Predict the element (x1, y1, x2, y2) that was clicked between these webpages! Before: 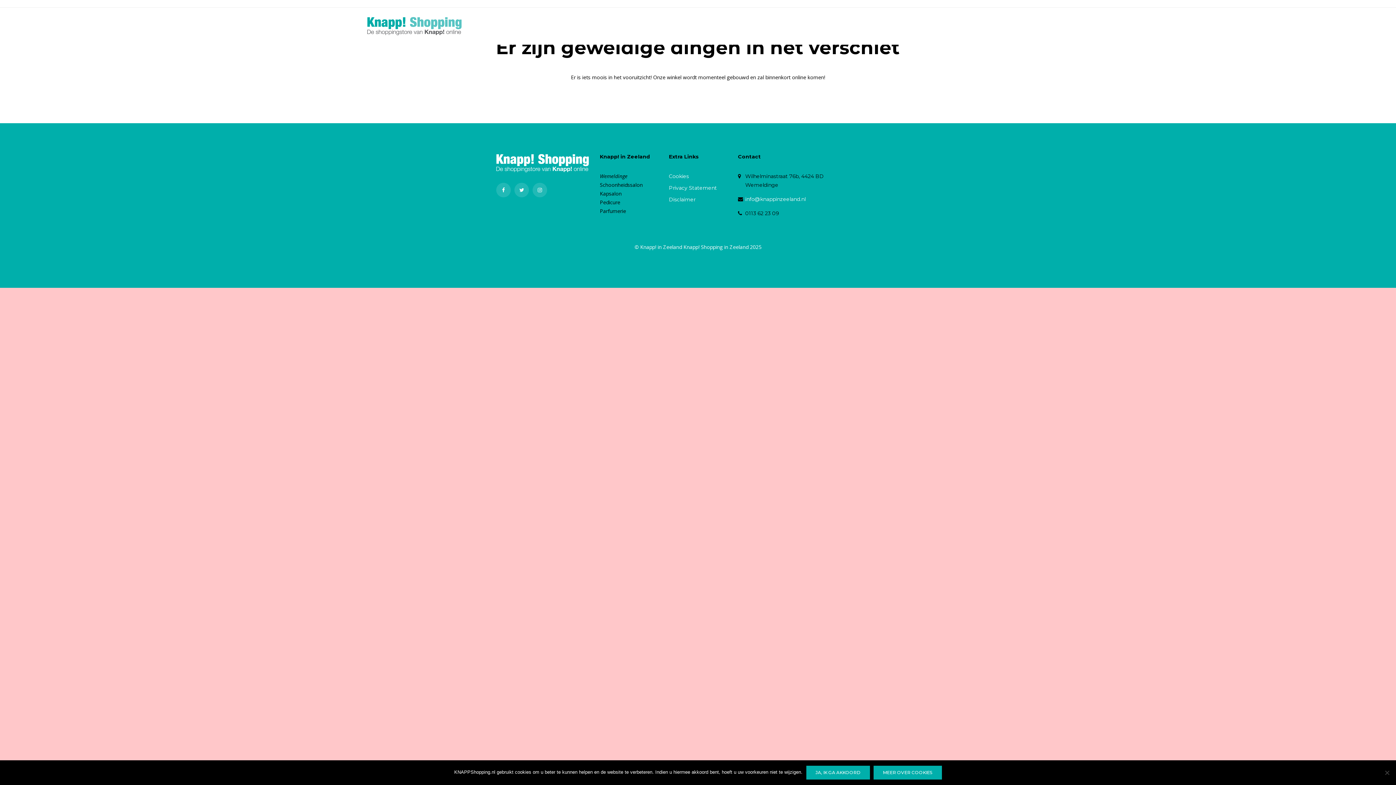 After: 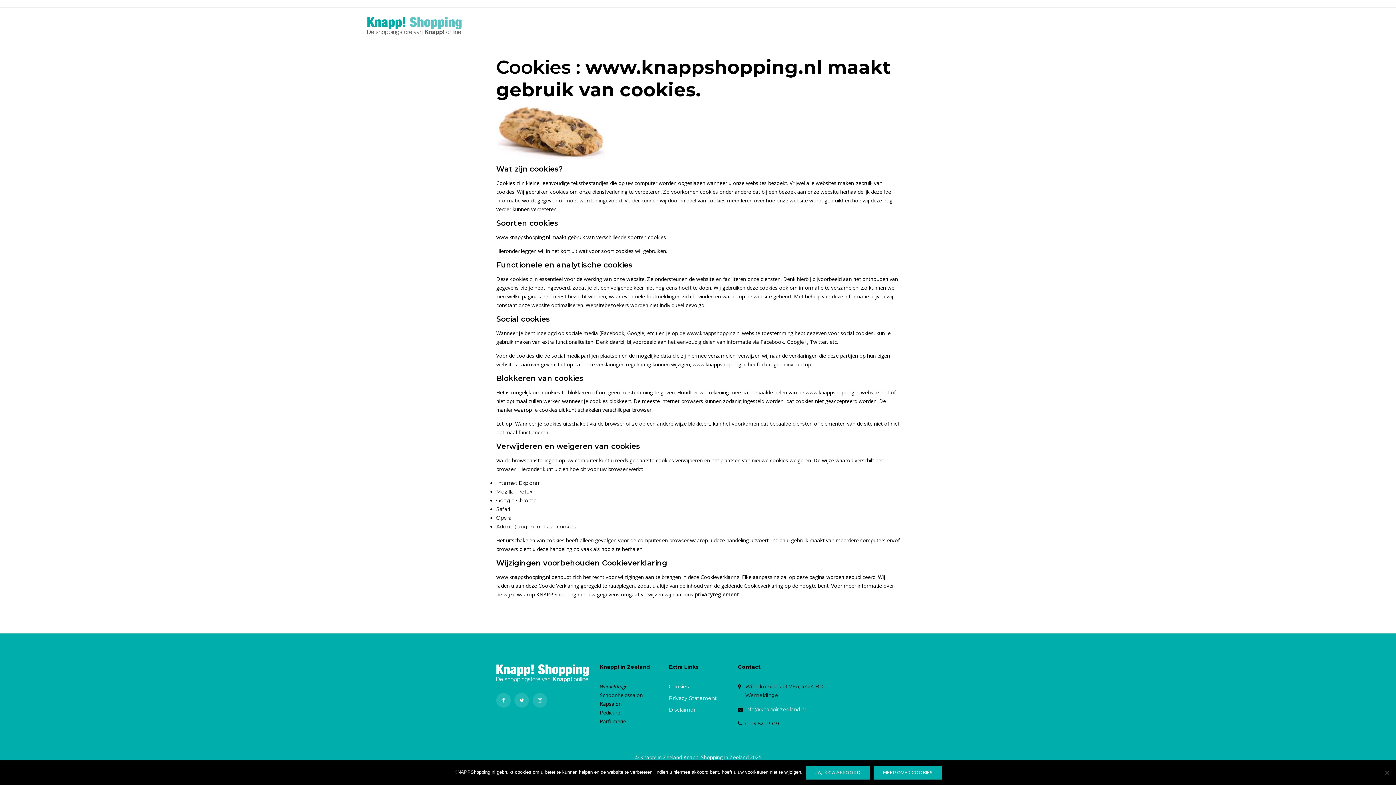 Action: bbox: (873, 766, 942, 780) label: Meer over cookies